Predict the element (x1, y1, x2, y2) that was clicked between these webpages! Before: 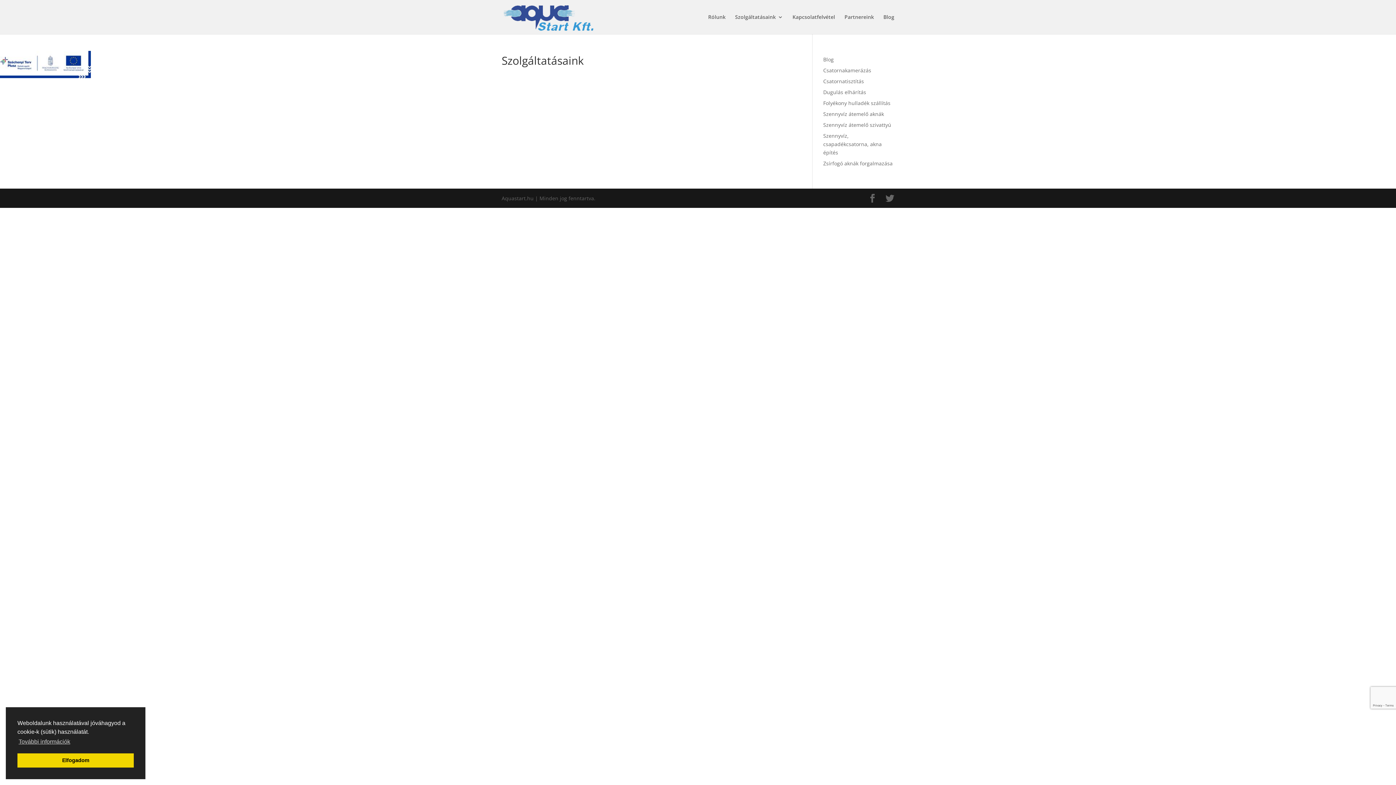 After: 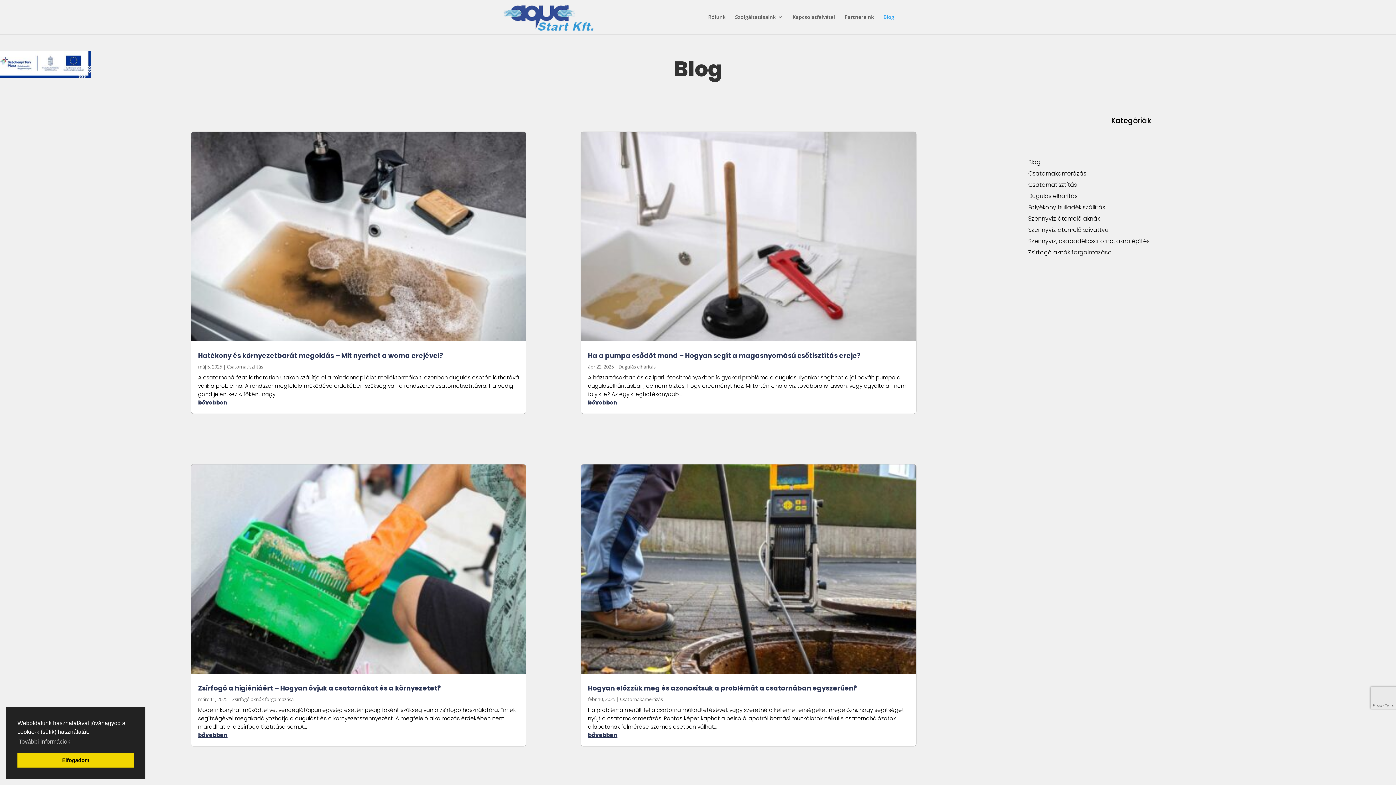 Action: label: Blog bbox: (883, 14, 894, 34)